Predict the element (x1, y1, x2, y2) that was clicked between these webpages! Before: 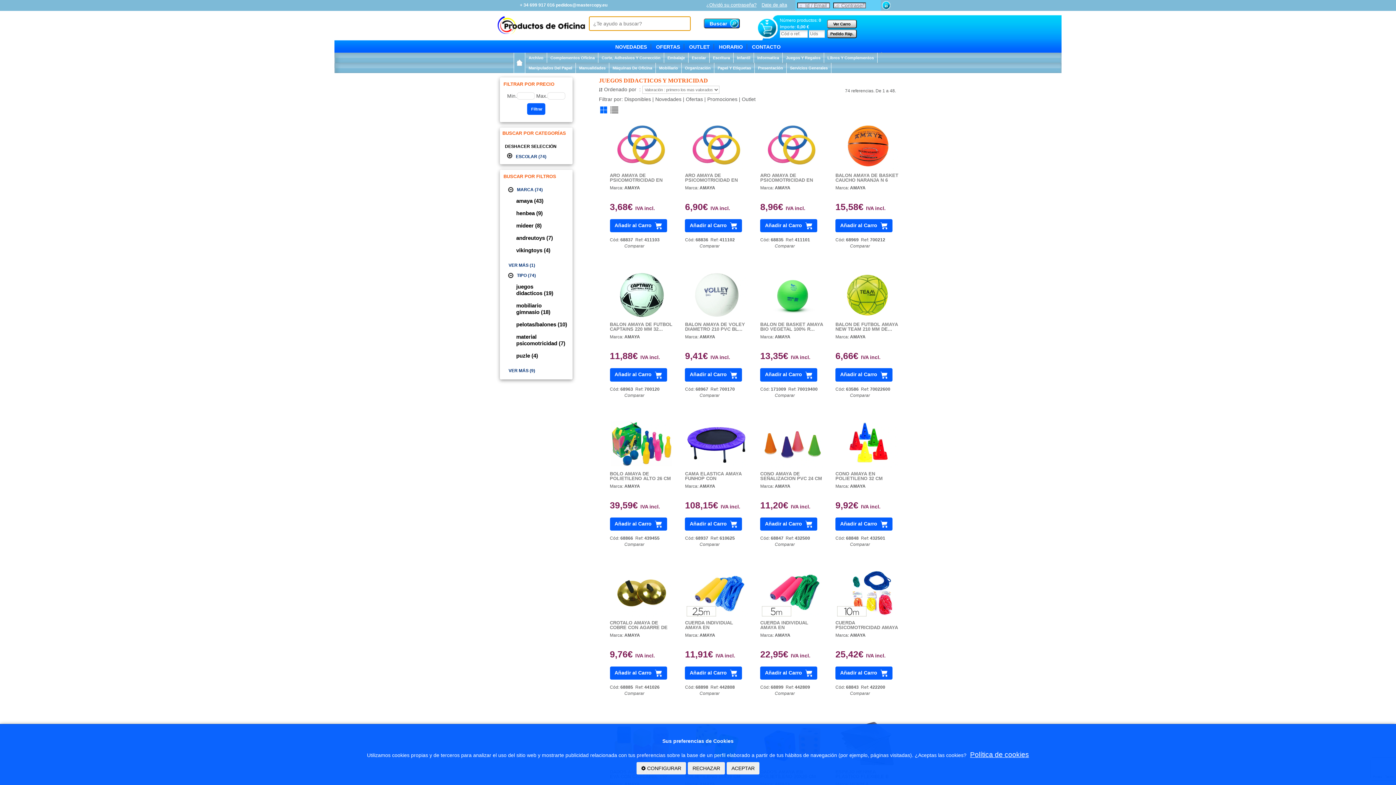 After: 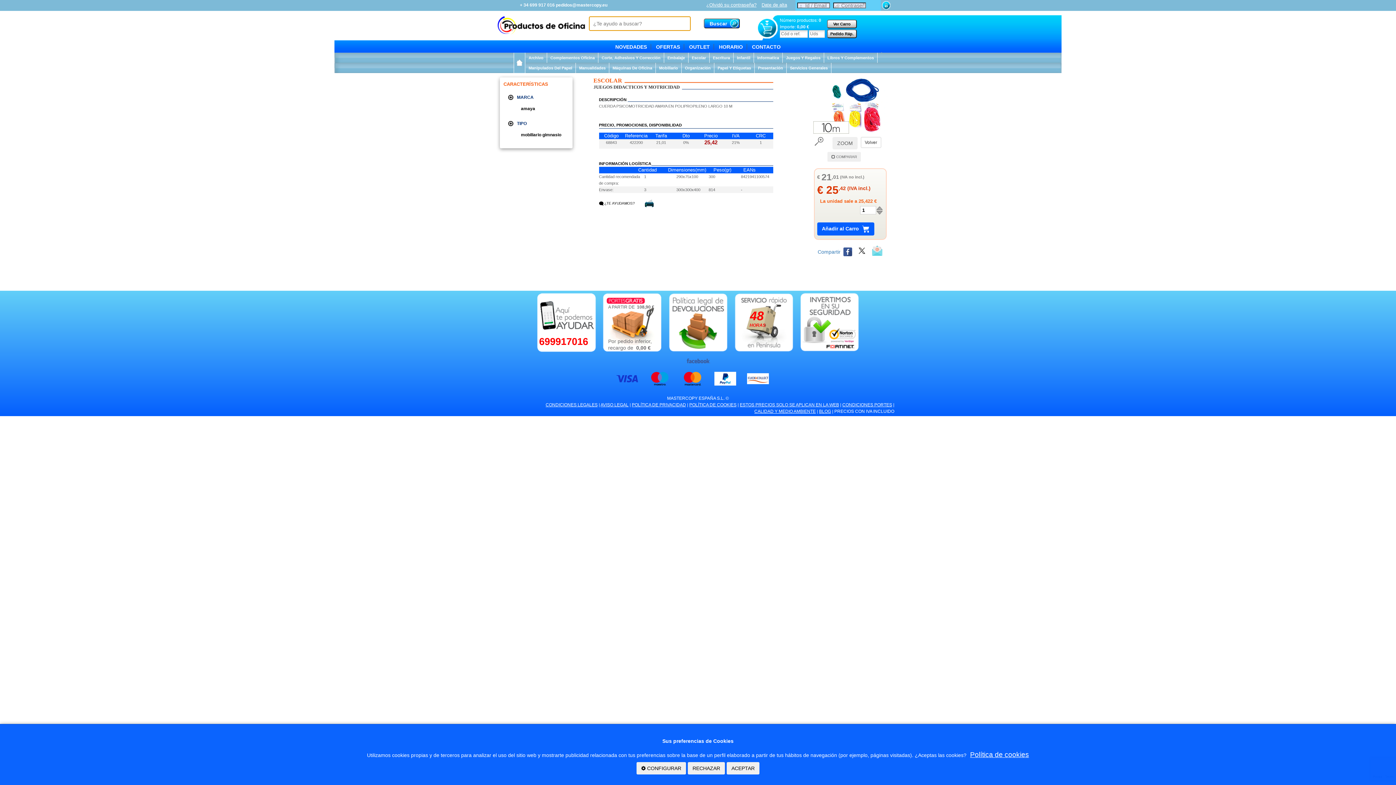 Action: label: 68843 bbox: (846, 685, 858, 690)